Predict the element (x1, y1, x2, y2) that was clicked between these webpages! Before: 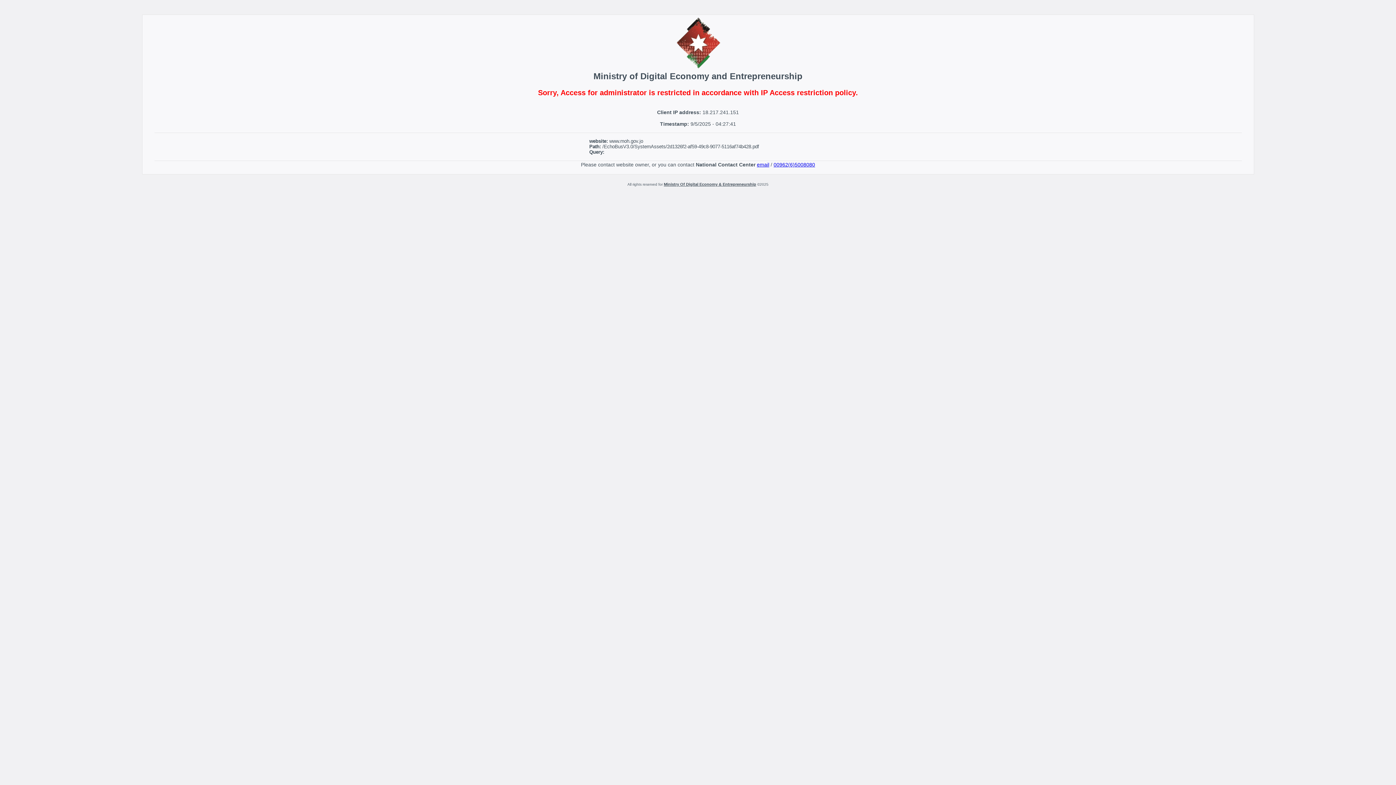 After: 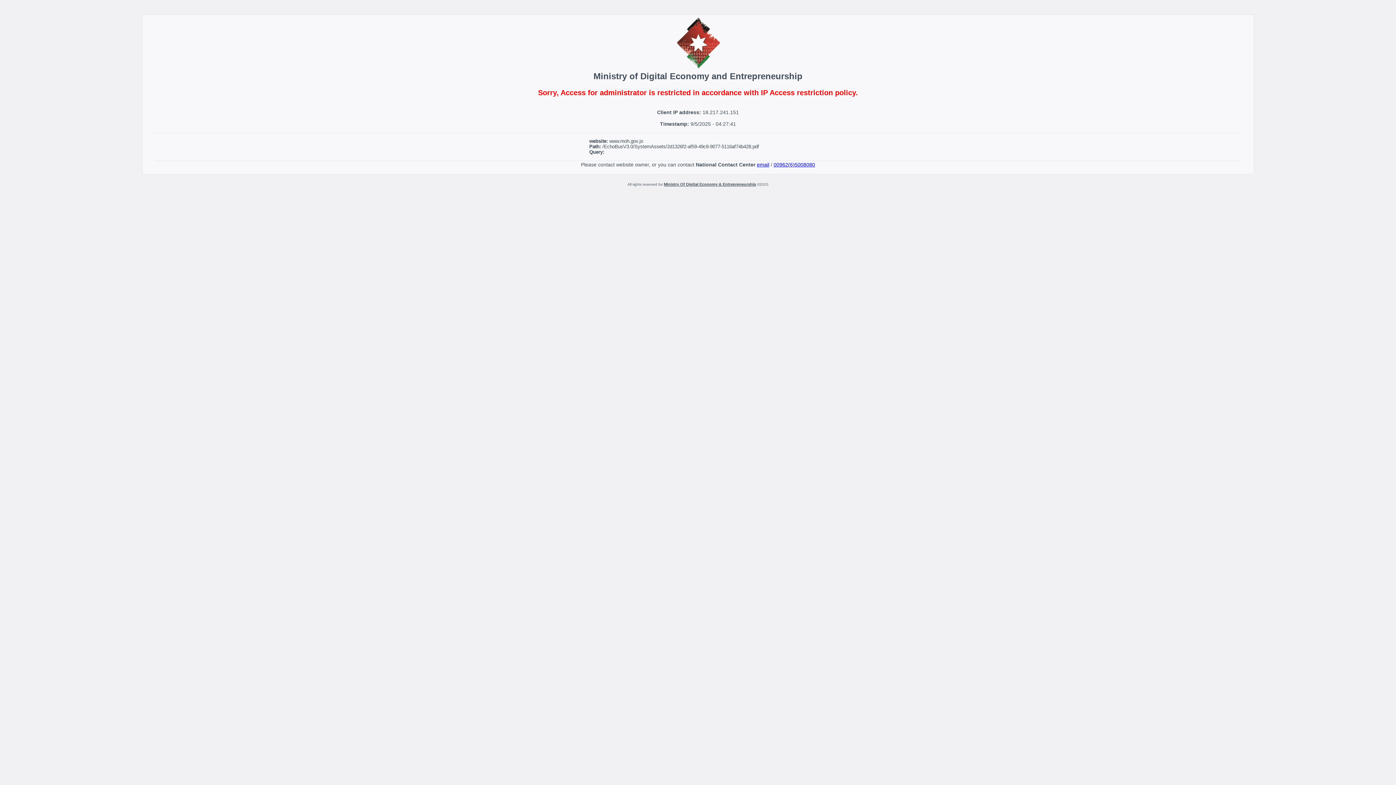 Action: bbox: (773, 161, 815, 167) label: 00962(6)5008080